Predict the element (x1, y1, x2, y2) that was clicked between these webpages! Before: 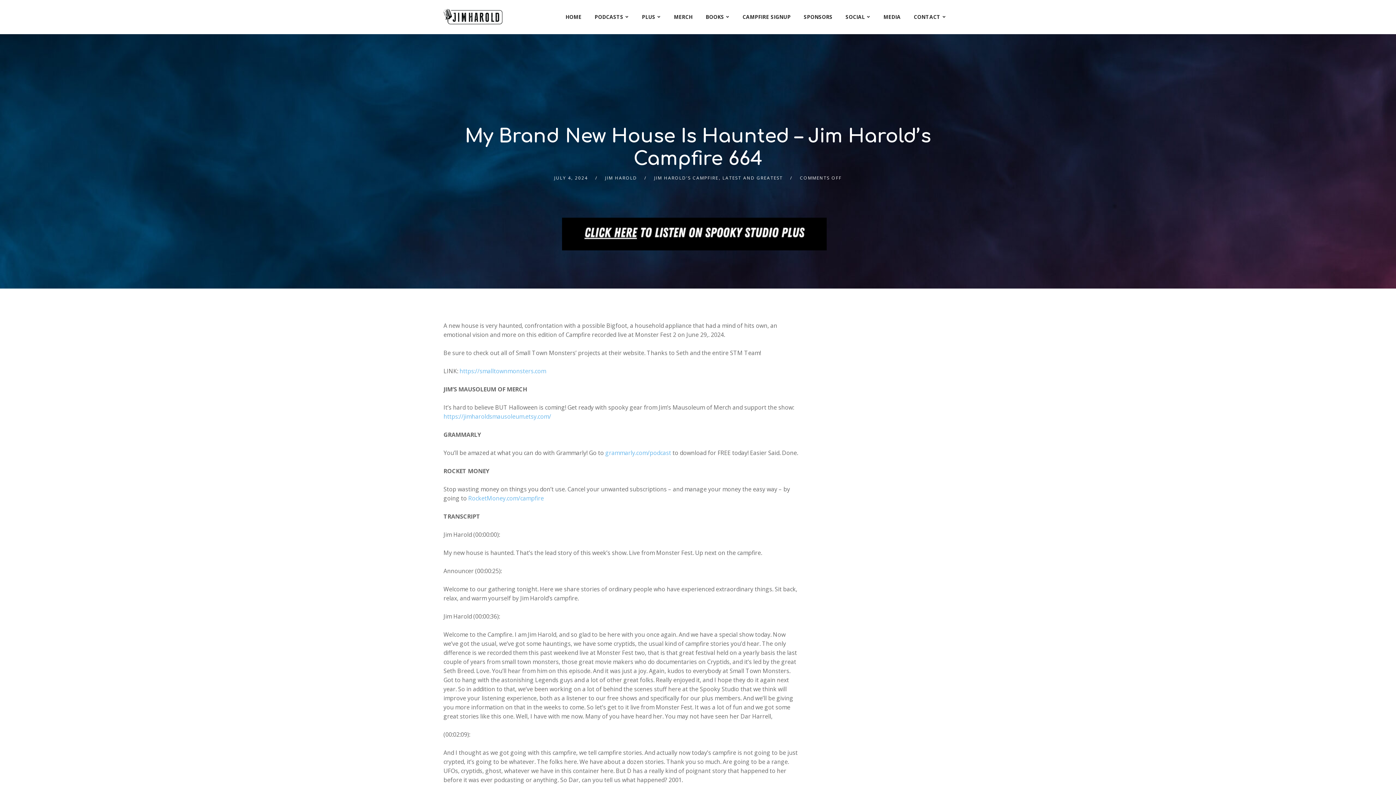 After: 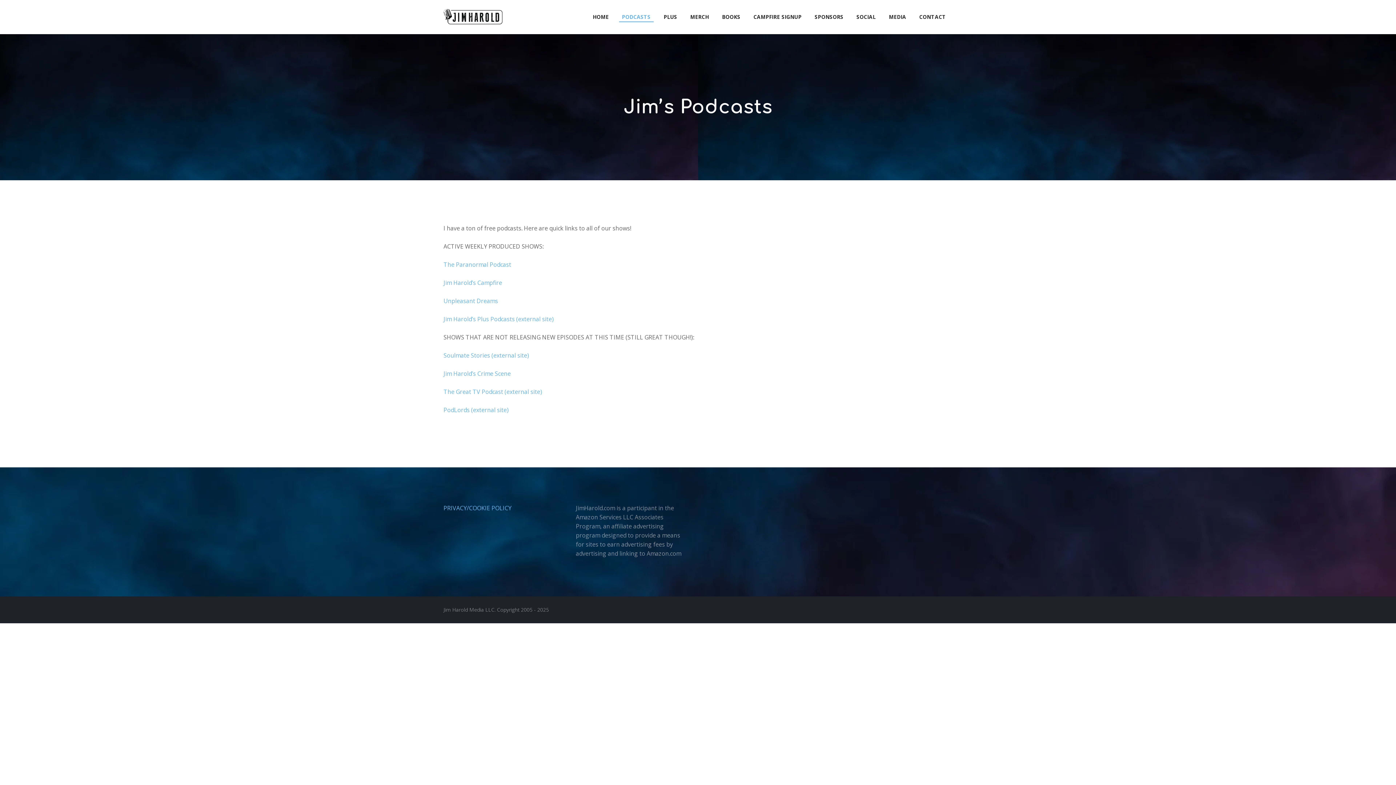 Action: bbox: (588, 0, 635, 34) label: PODCASTS